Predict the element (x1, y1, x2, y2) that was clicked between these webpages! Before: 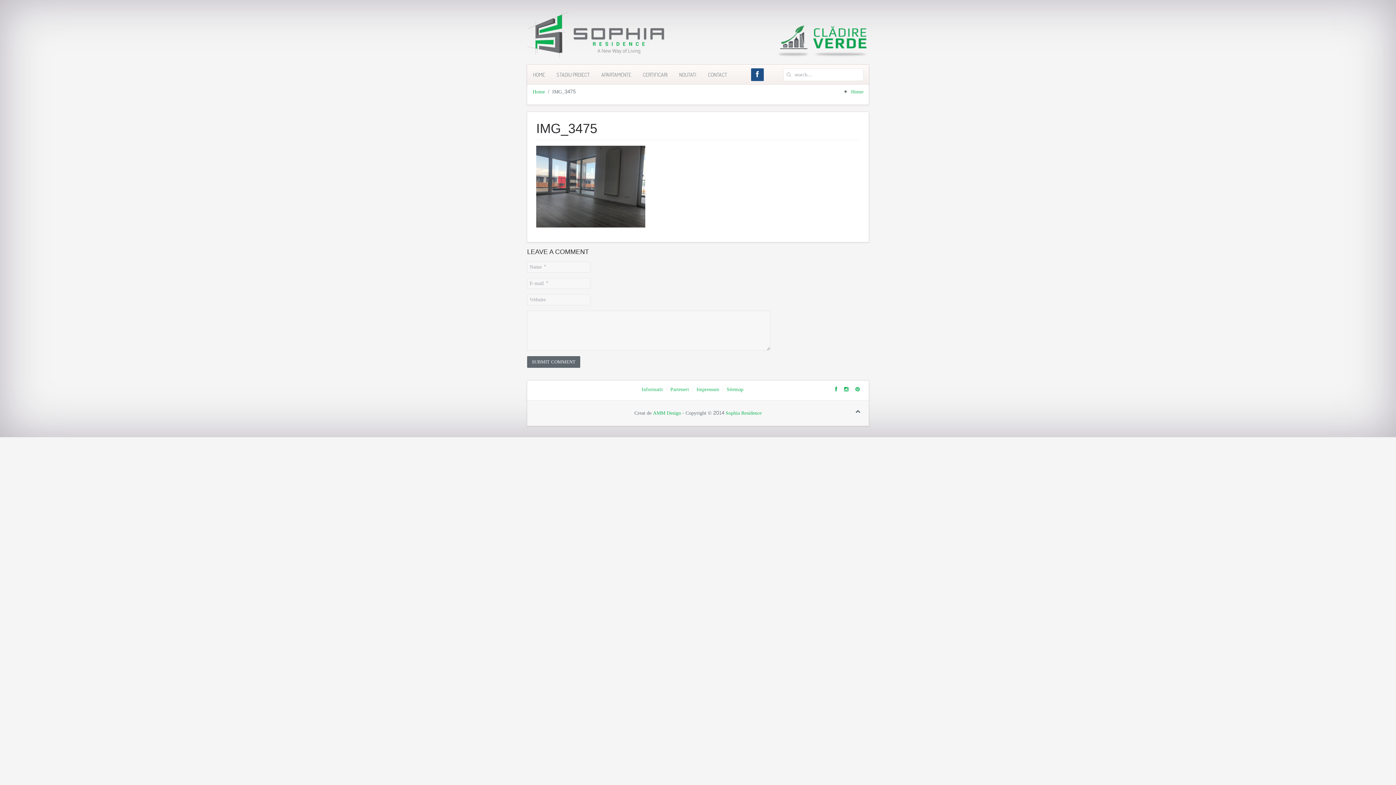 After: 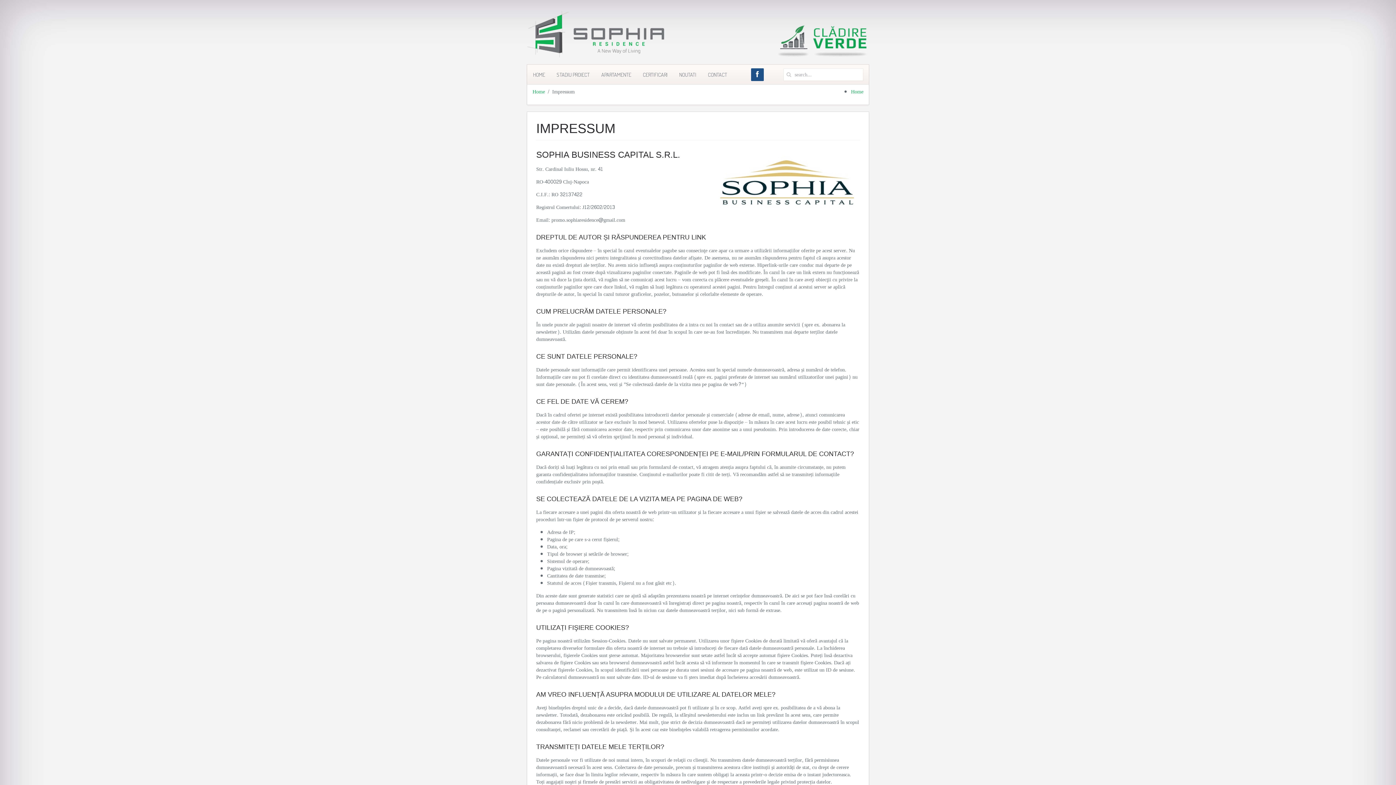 Action: label: Impressum bbox: (696, 386, 719, 393)